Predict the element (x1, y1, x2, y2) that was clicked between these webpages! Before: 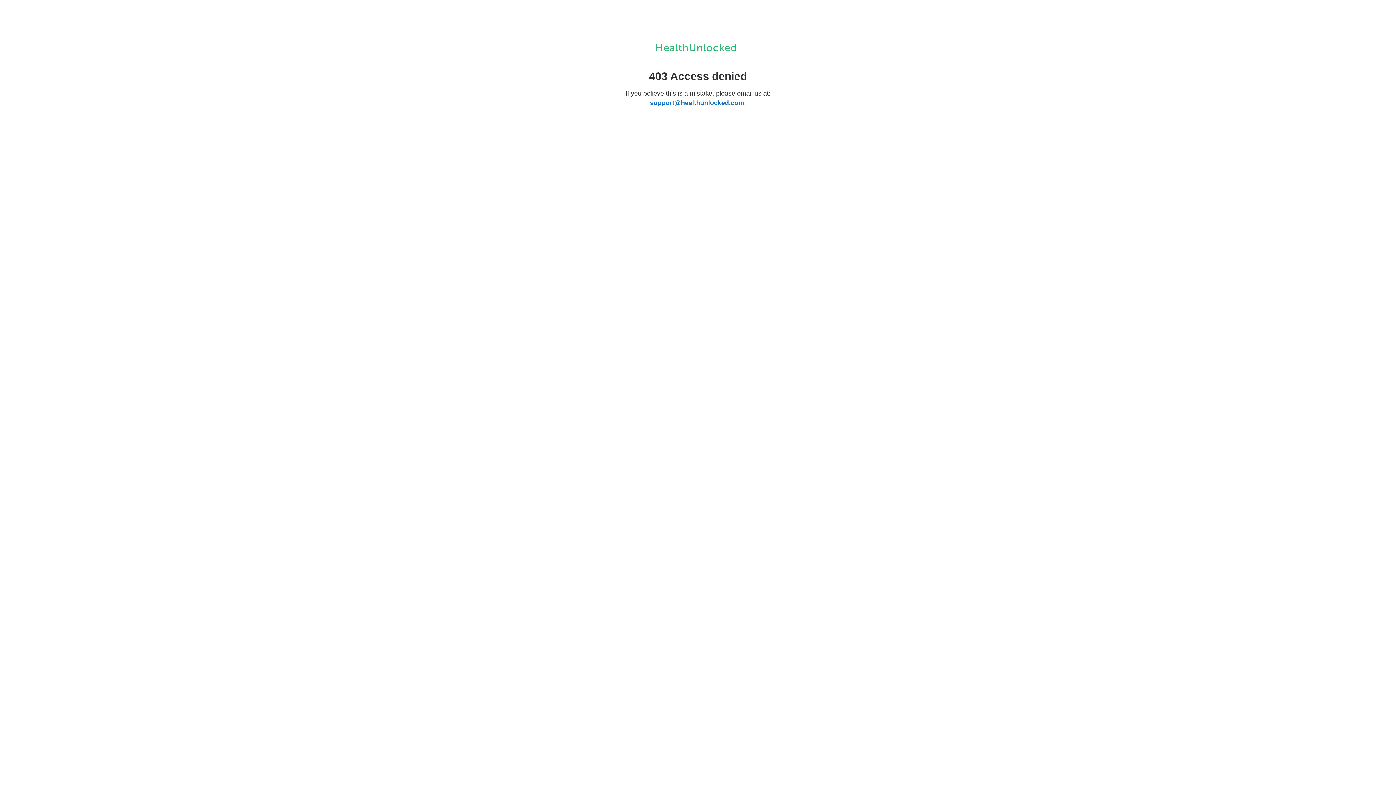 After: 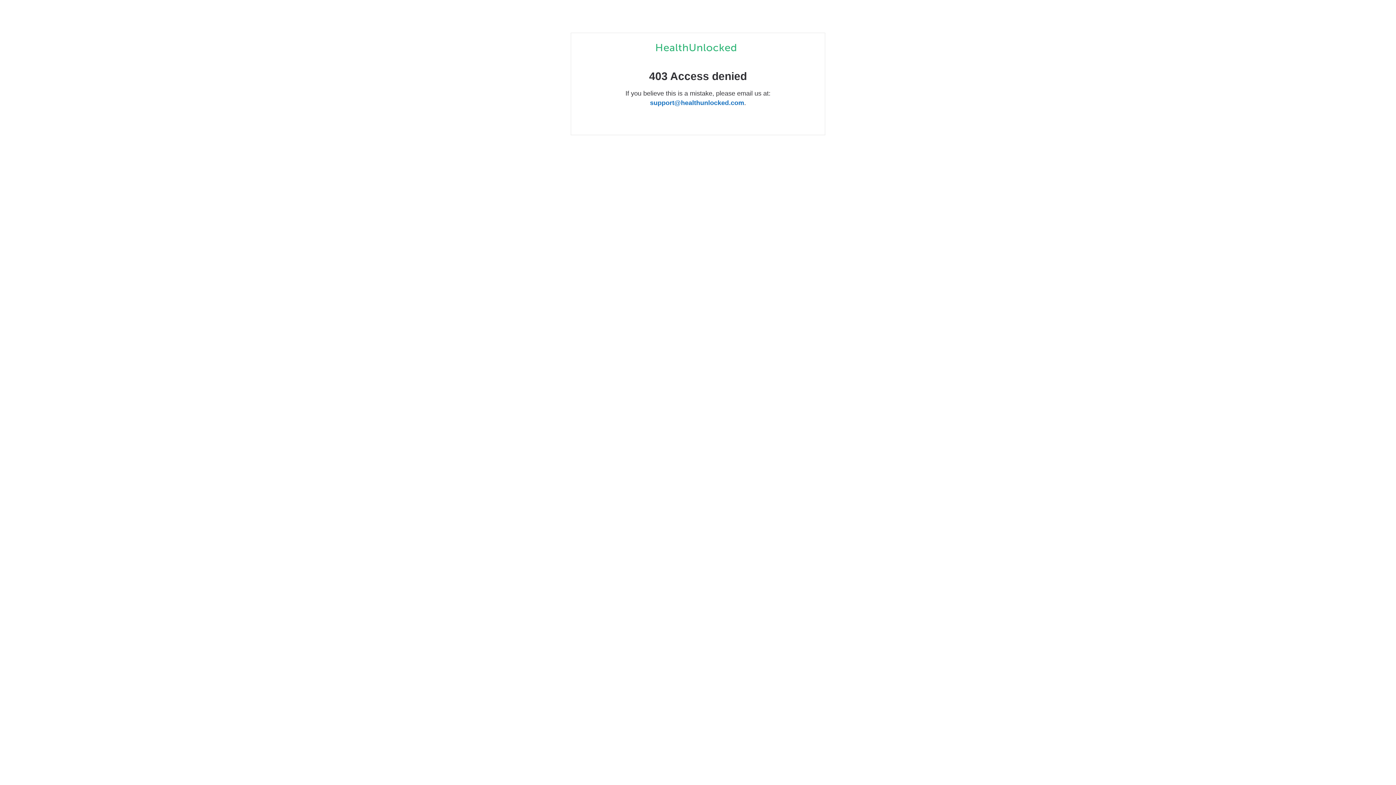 Action: bbox: (650, 99, 744, 106) label: support@healthunlocked.com